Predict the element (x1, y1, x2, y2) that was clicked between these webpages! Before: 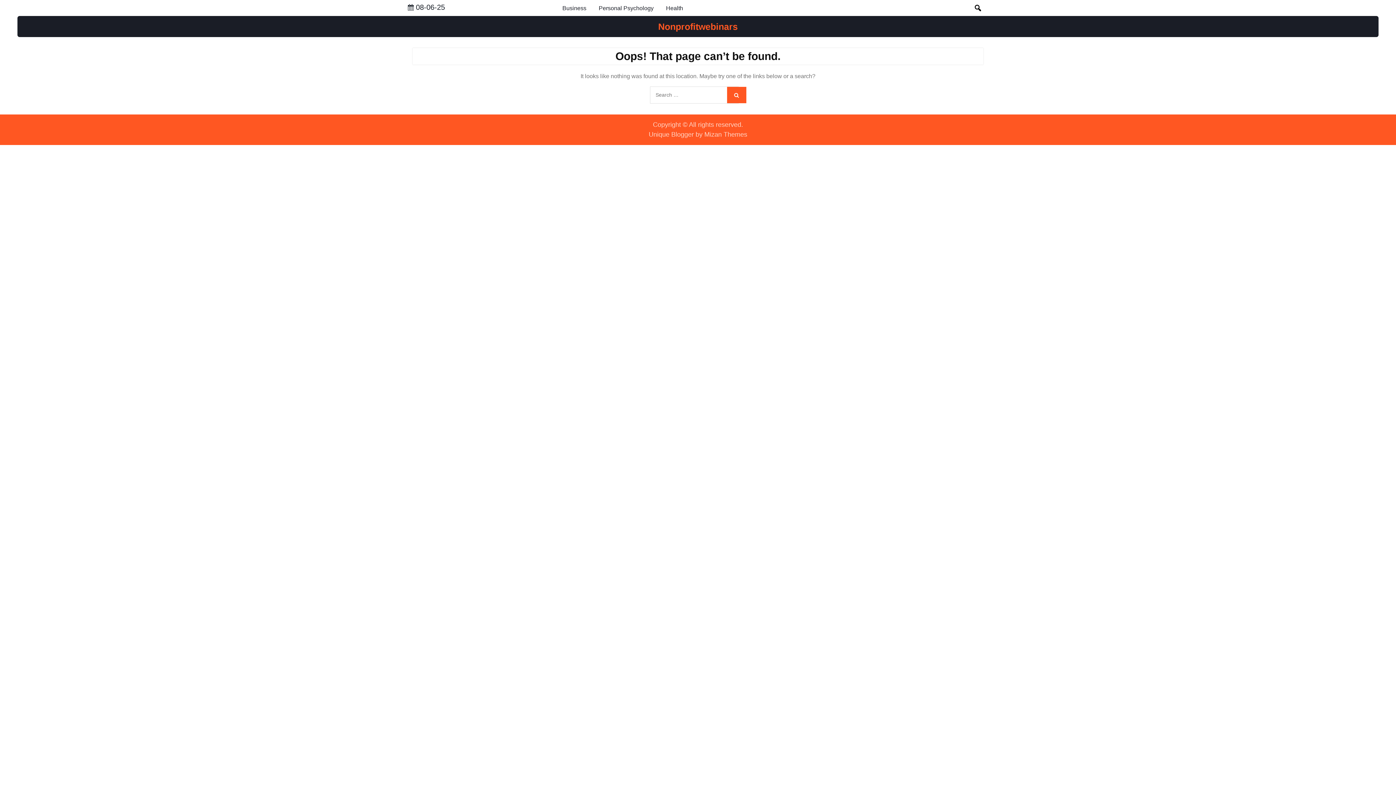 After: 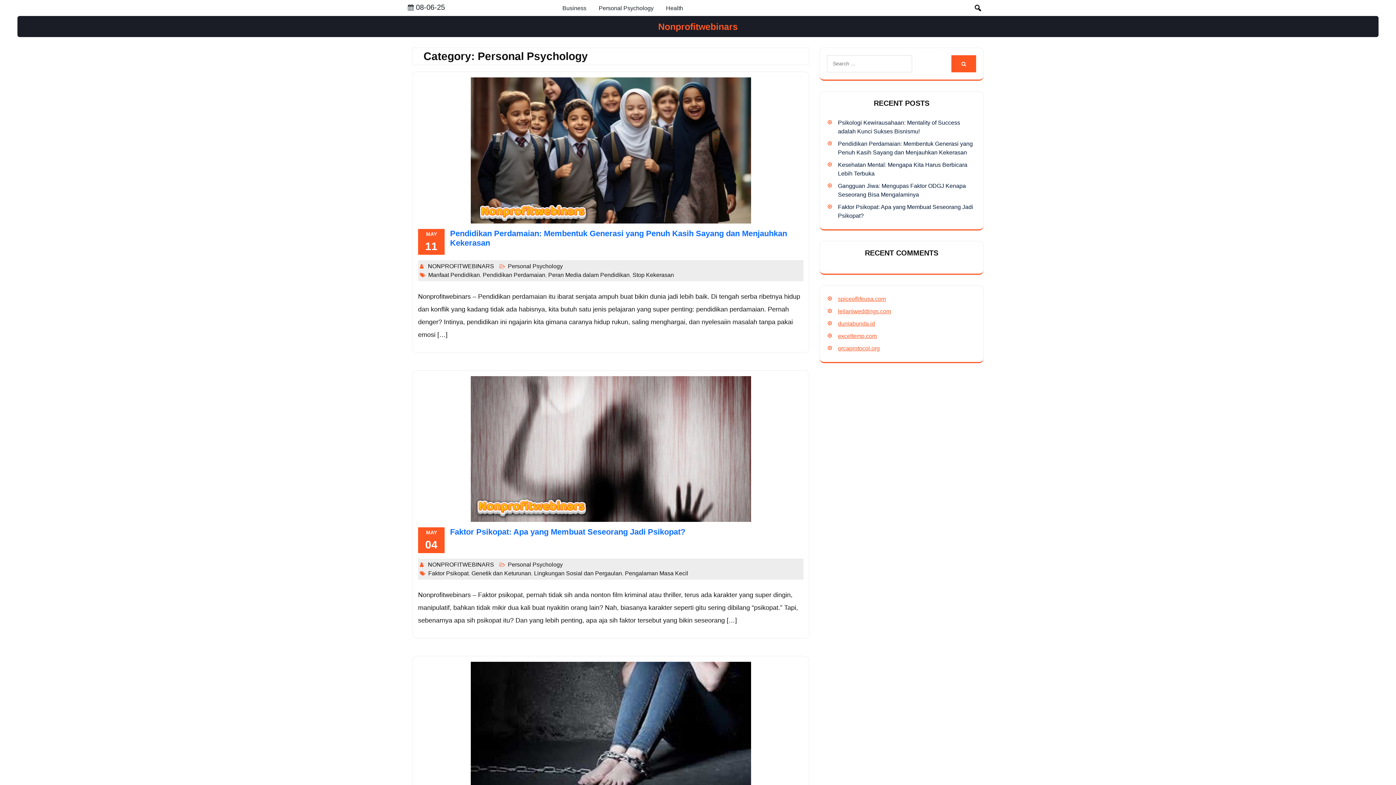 Action: bbox: (593, 1, 659, 14) label: Personal Psychology